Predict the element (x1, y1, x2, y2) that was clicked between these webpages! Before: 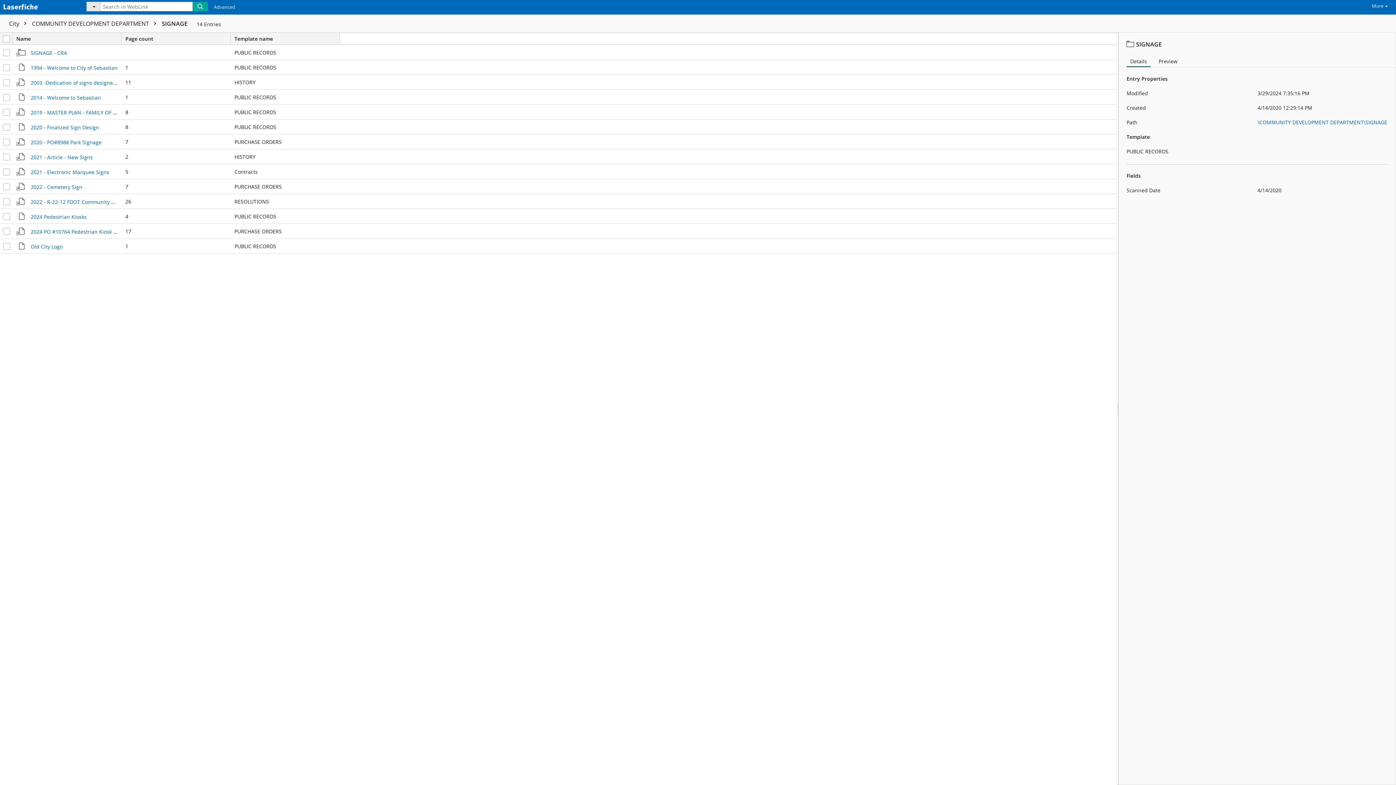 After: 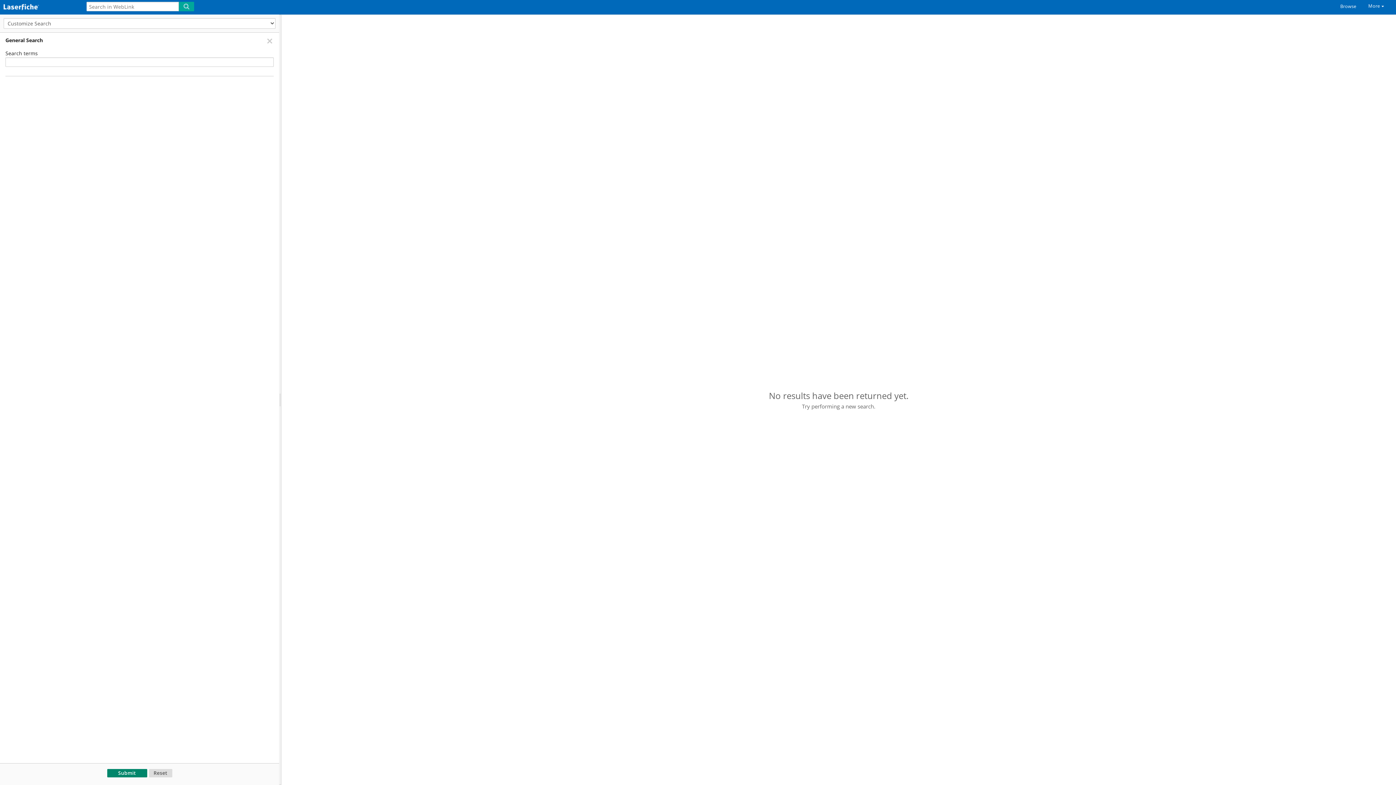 Action: bbox: (213, 3, 235, 10) label: Advanced